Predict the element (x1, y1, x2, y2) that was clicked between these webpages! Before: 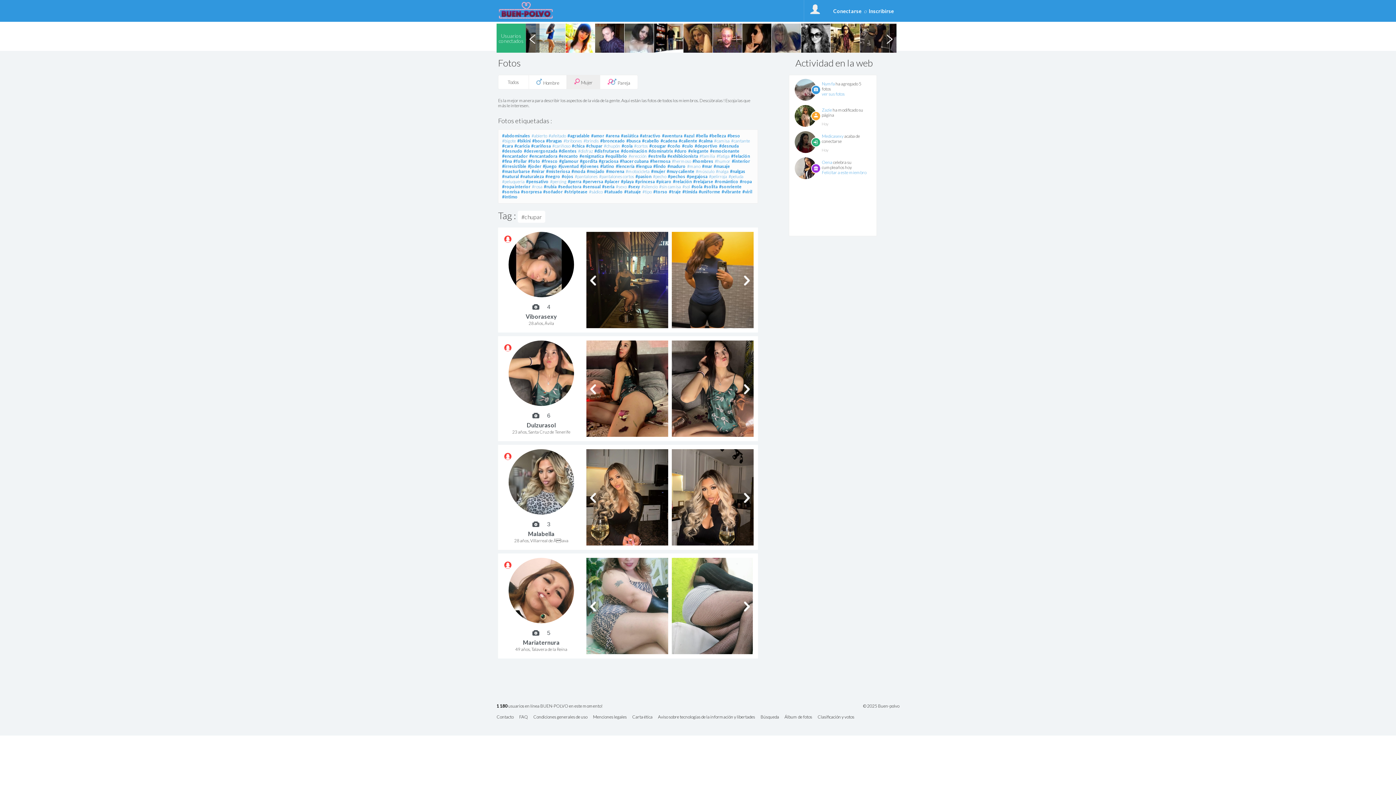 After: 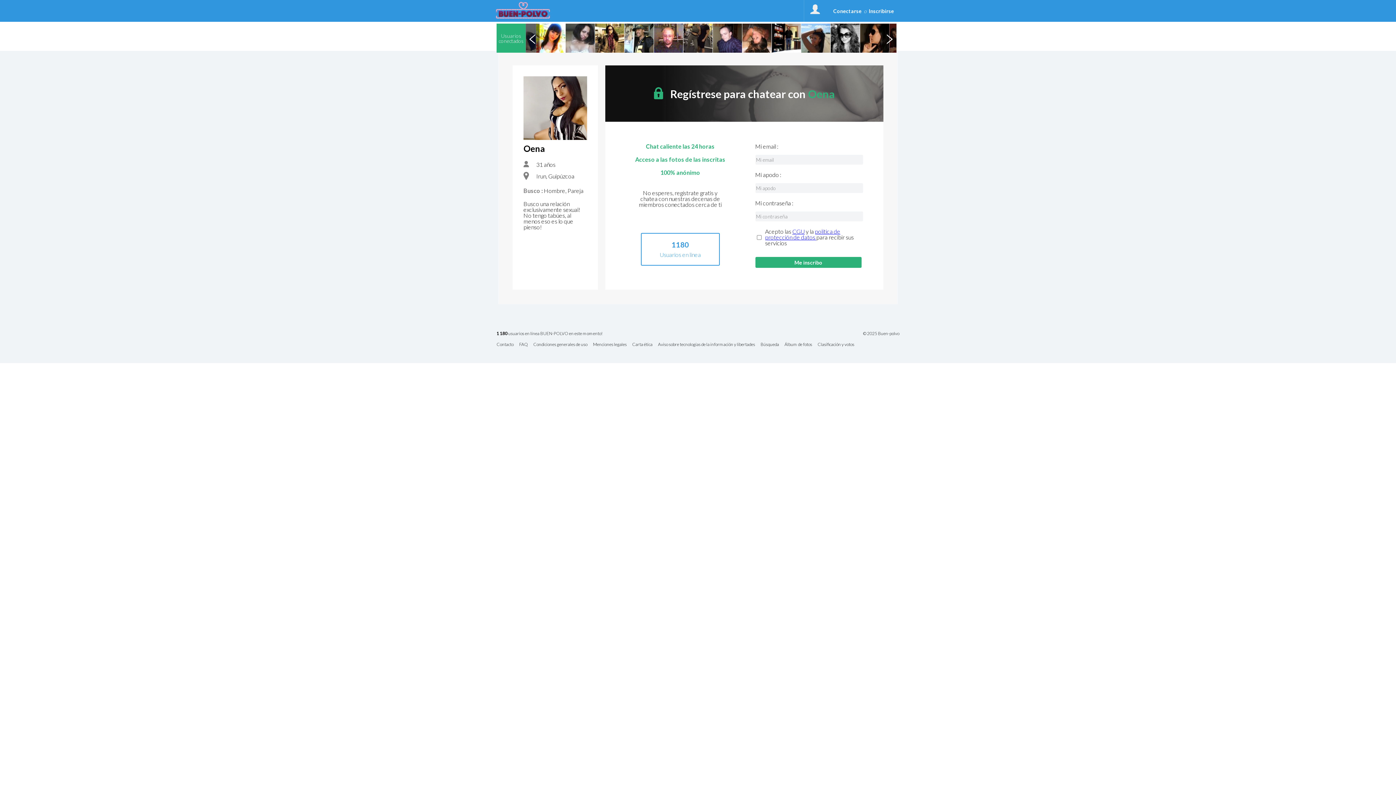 Action: bbox: (794, 157, 816, 179)